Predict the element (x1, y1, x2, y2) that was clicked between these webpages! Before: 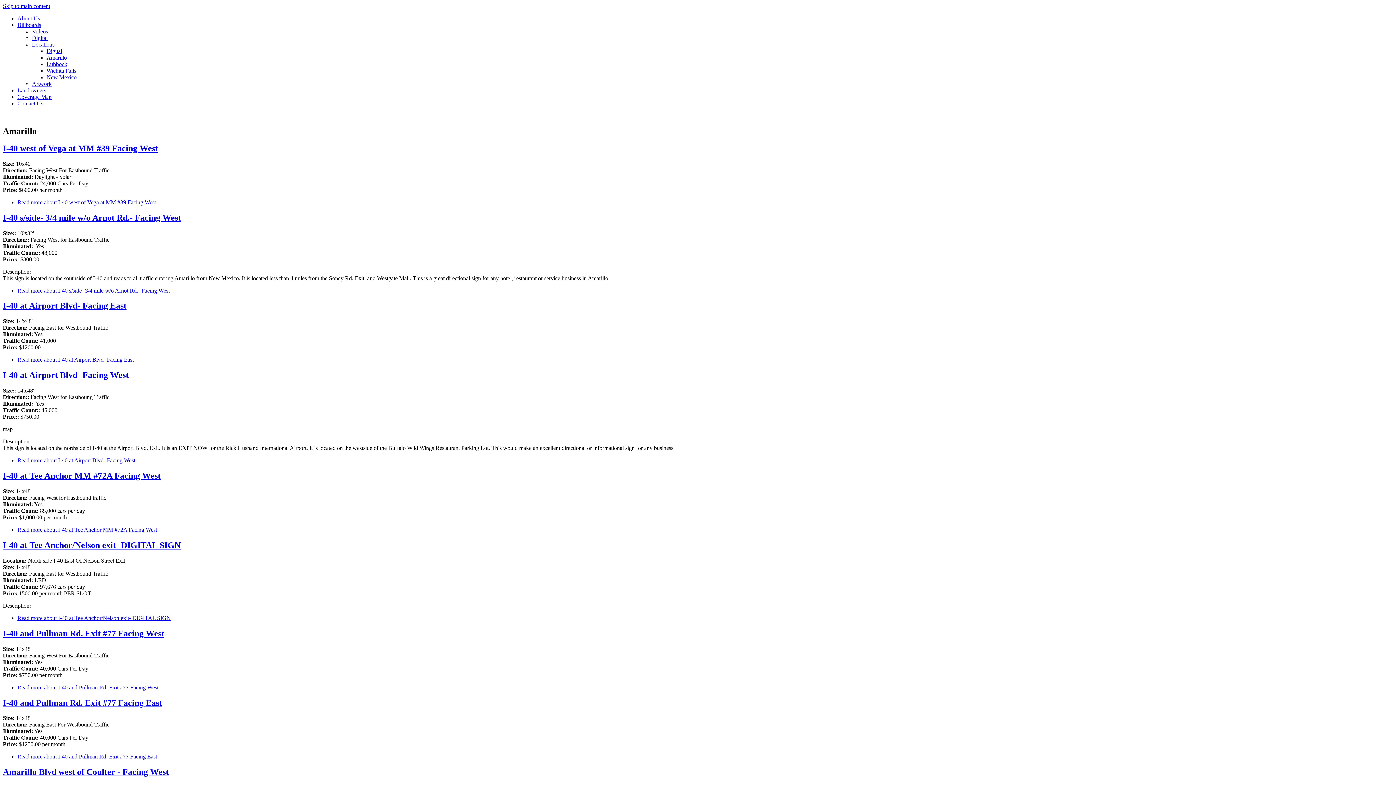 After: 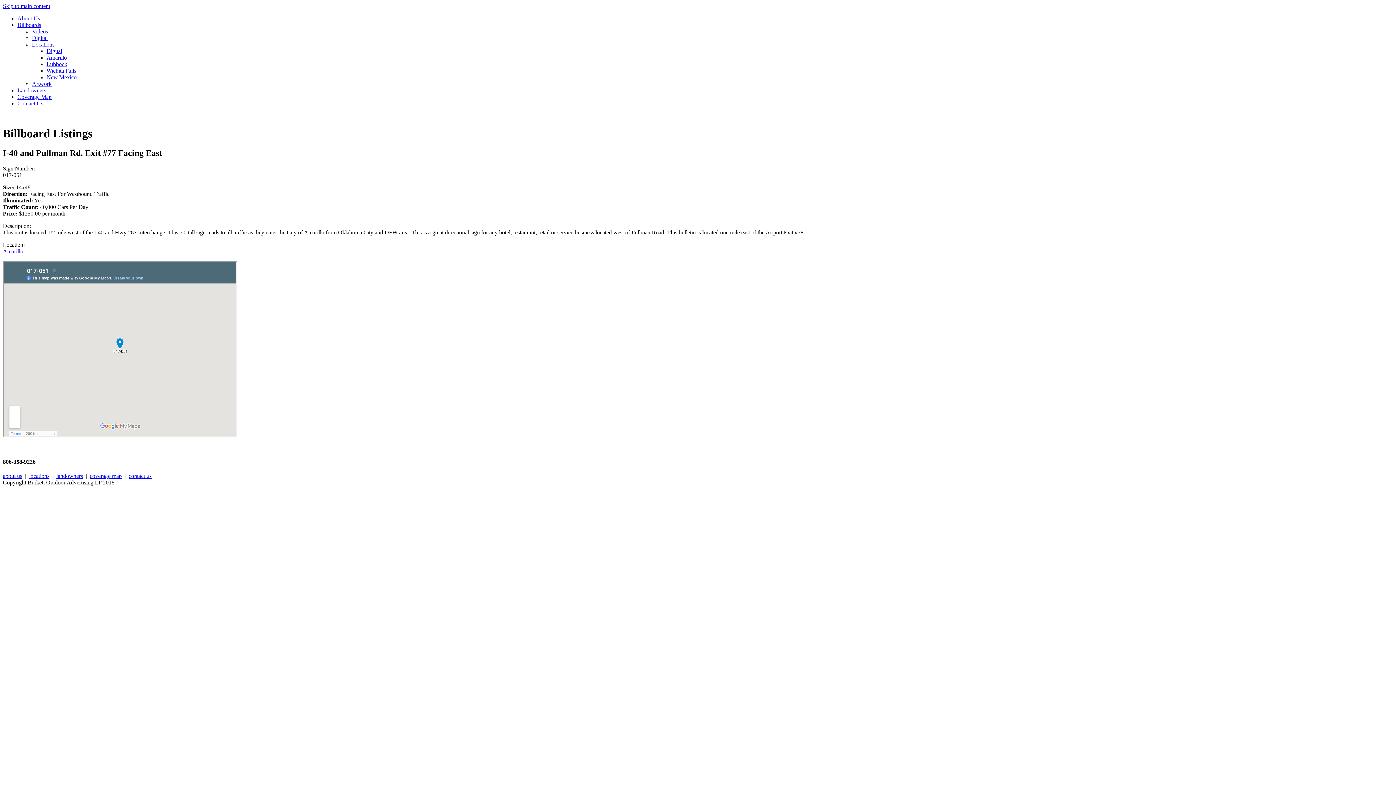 Action: label: I-40 and Pullman Rd. Exit #77 Facing East bbox: (2, 698, 162, 707)